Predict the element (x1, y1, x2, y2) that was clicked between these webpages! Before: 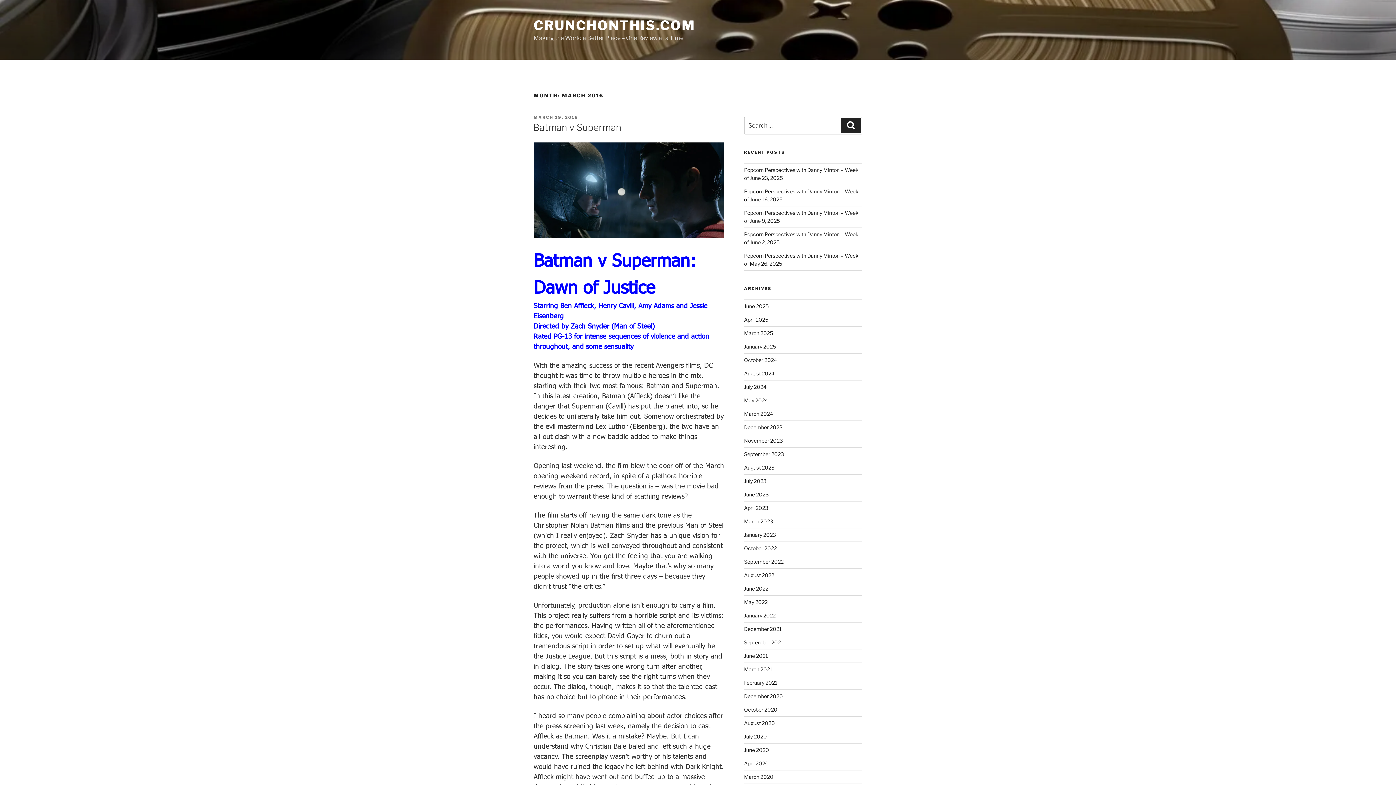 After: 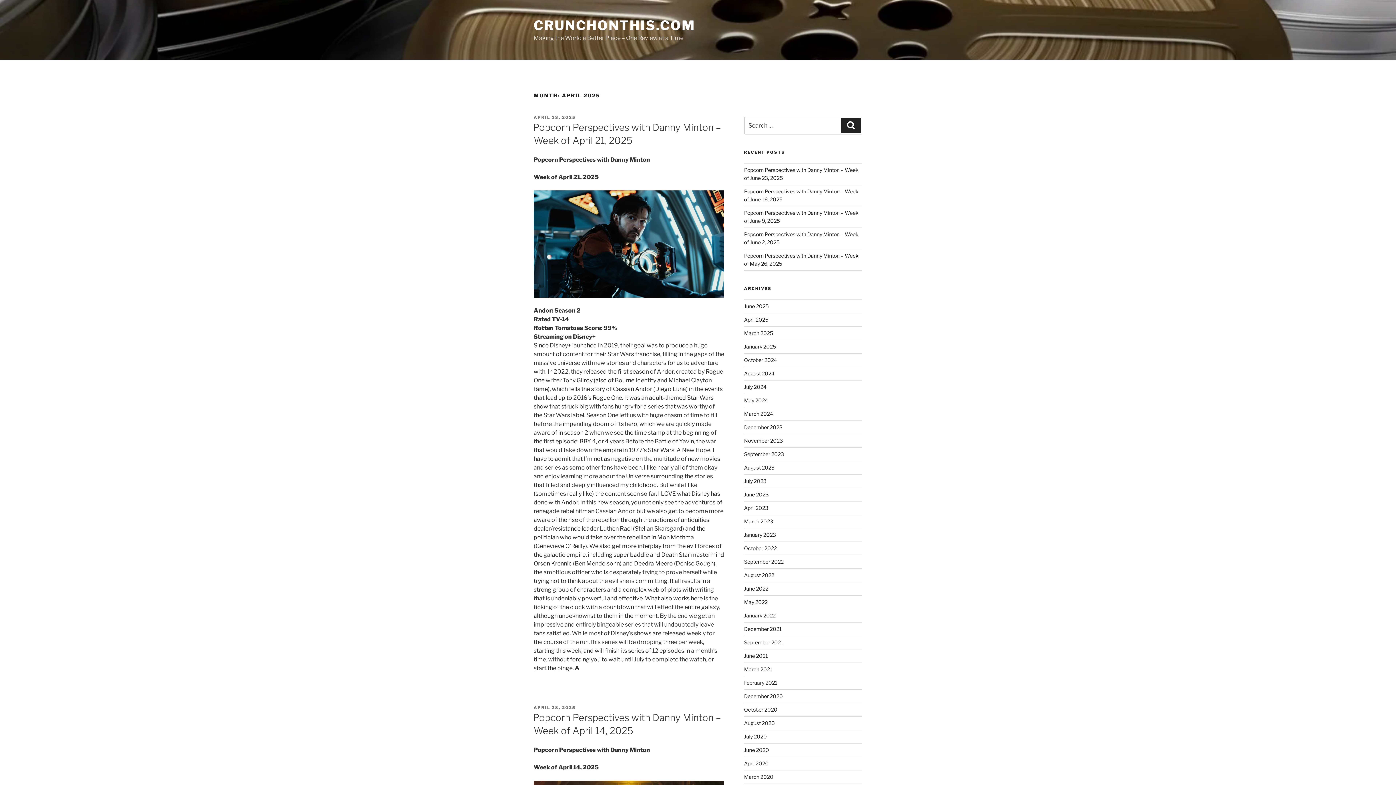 Action: bbox: (744, 316, 768, 322) label: April 2025